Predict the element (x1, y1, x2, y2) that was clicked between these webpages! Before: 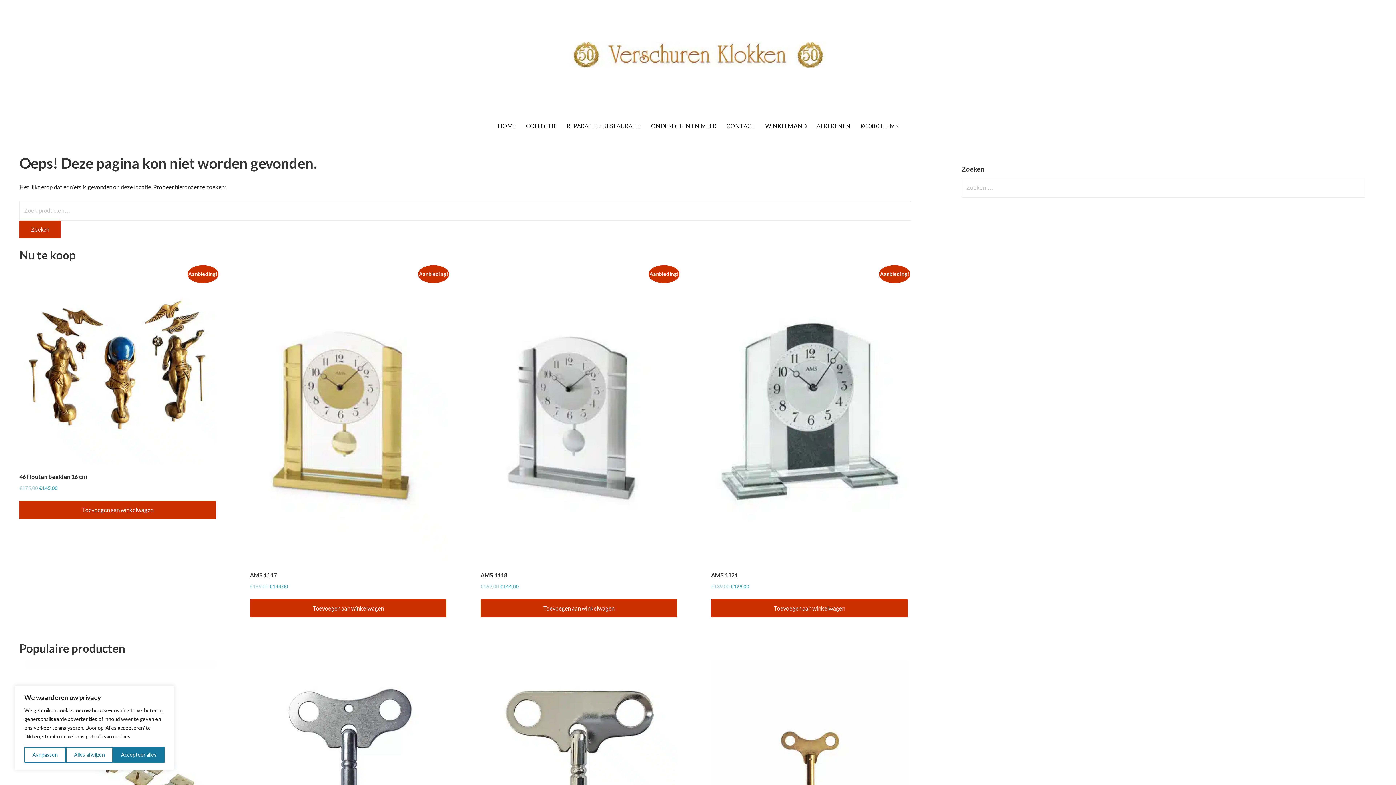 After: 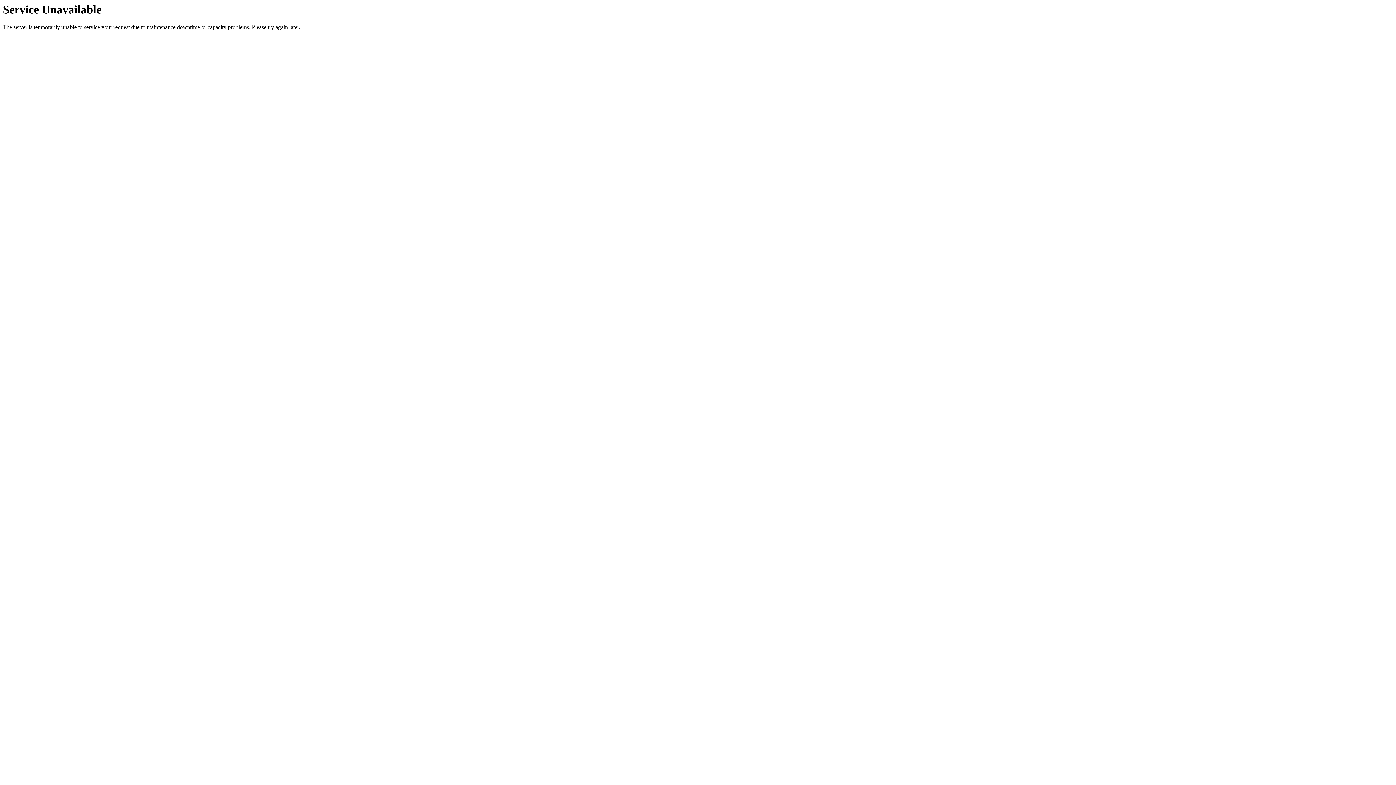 Action: label: Toevoegen aan winkelwagen: “46 Houten beelden 16 cm“ bbox: (19, 501, 216, 519)